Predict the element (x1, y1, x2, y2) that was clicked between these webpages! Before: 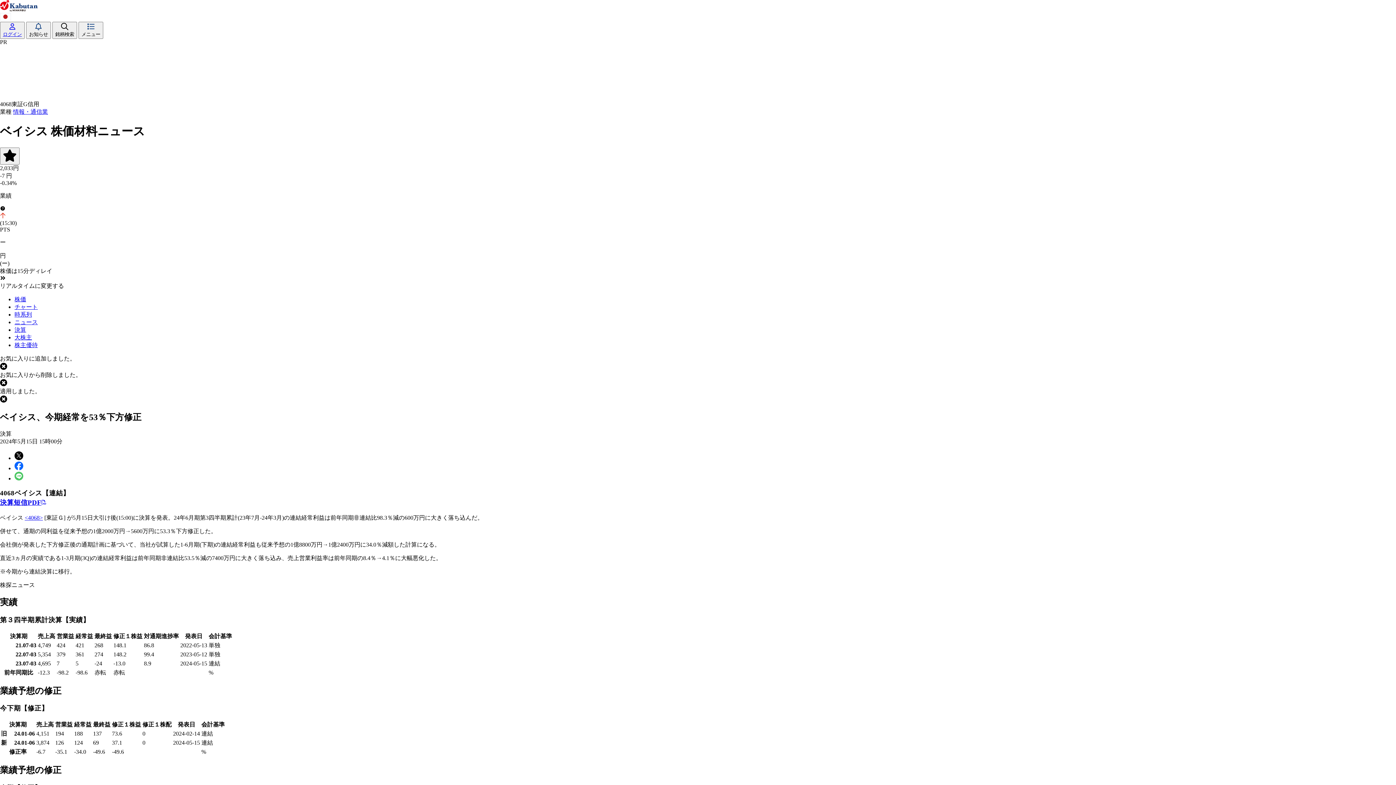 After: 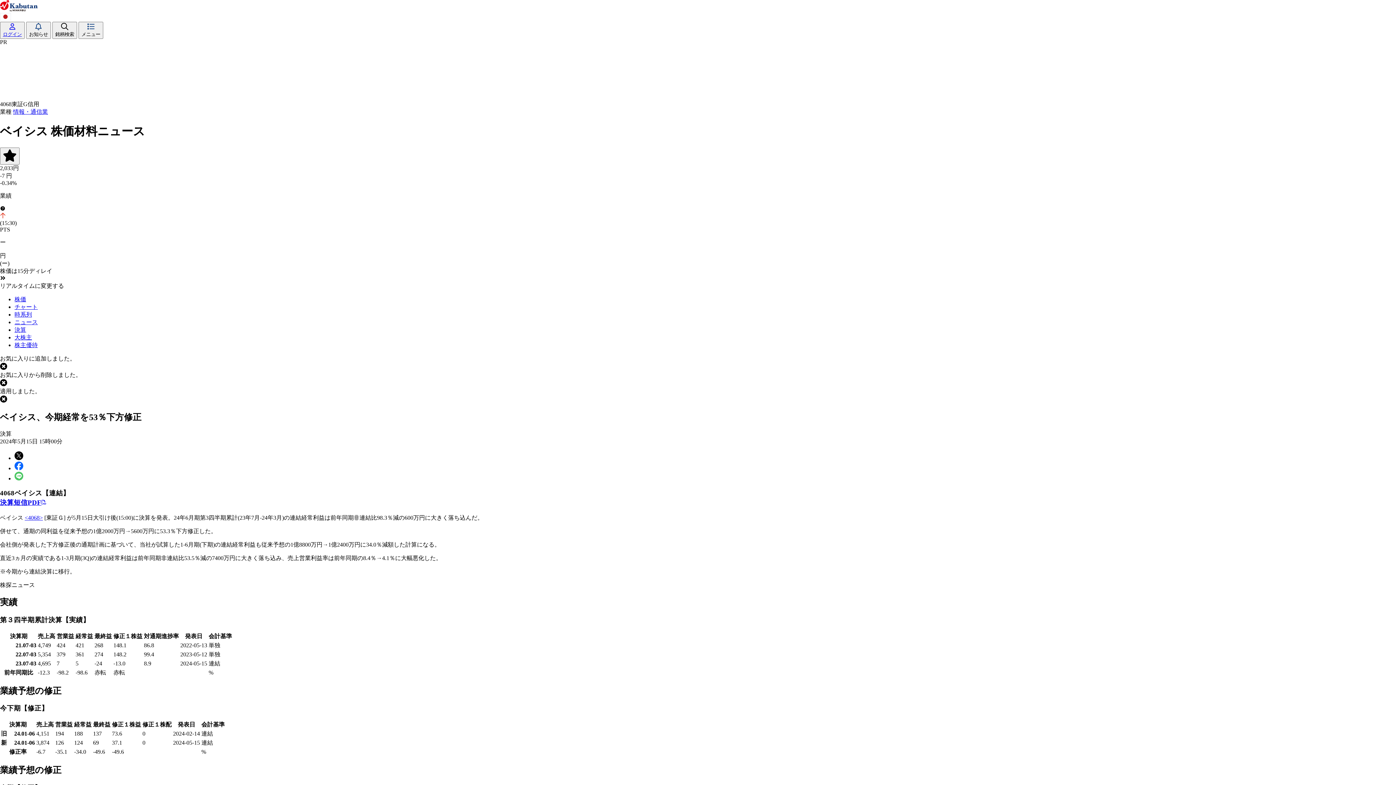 Action: bbox: (14, 475, 23, 481) label: LINEに投稿する